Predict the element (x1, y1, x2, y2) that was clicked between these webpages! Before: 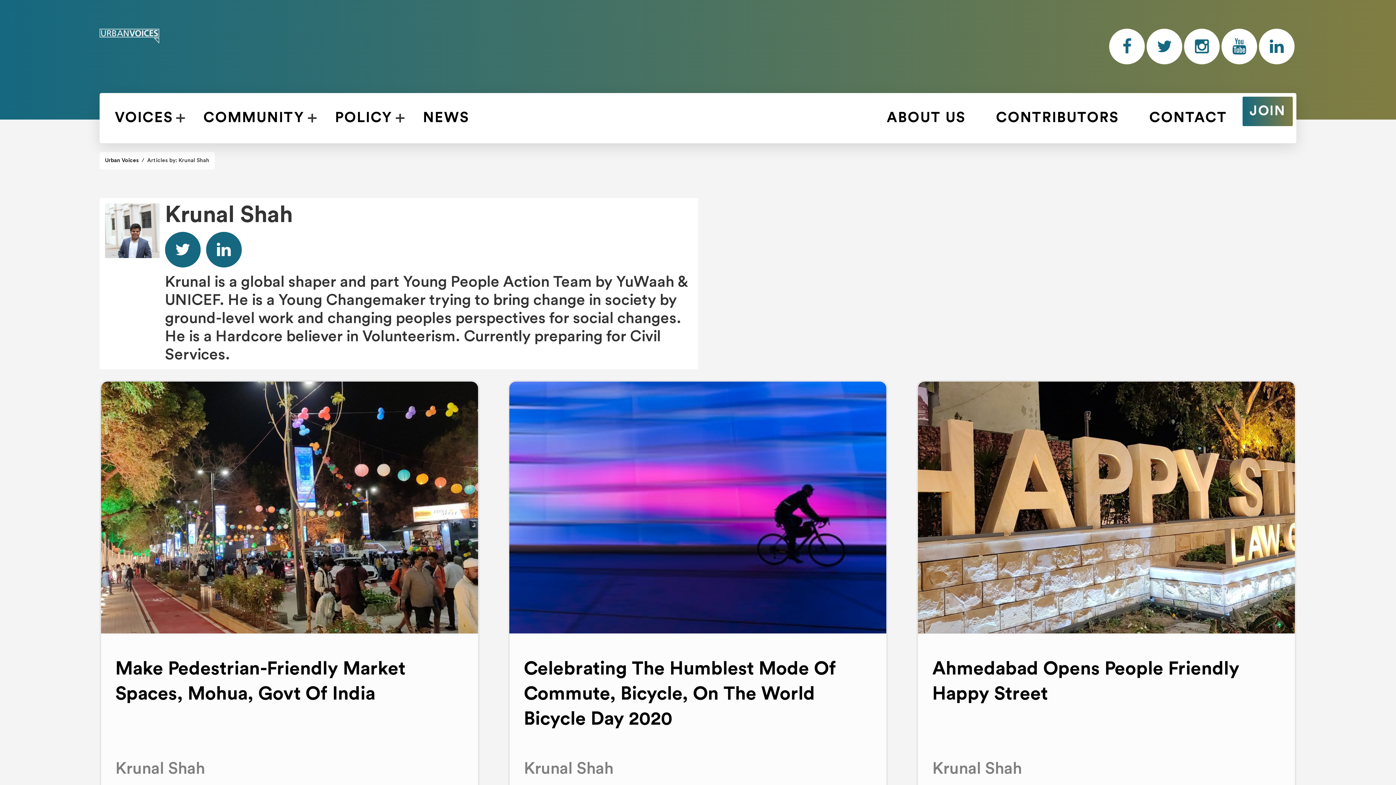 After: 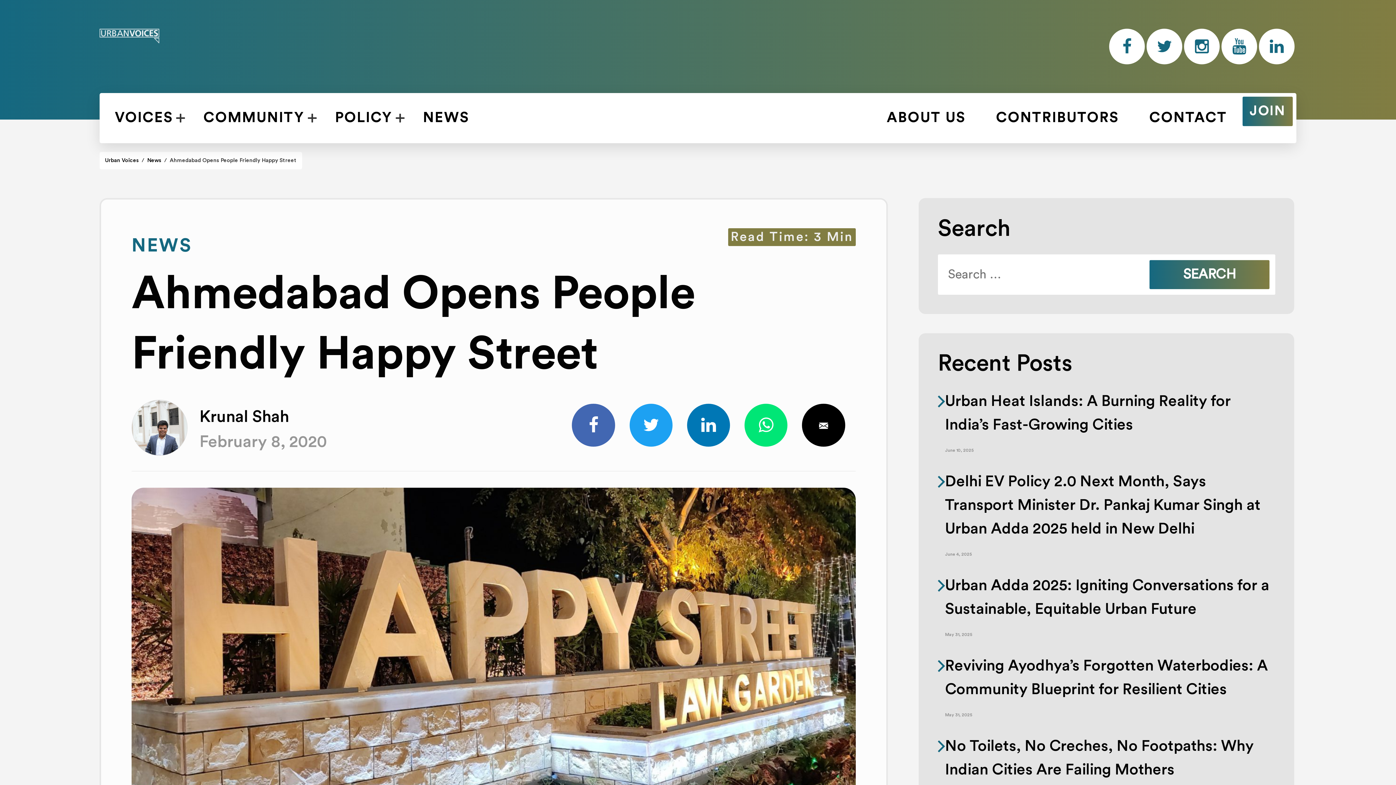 Action: bbox: (918, 383, 1295, 398)